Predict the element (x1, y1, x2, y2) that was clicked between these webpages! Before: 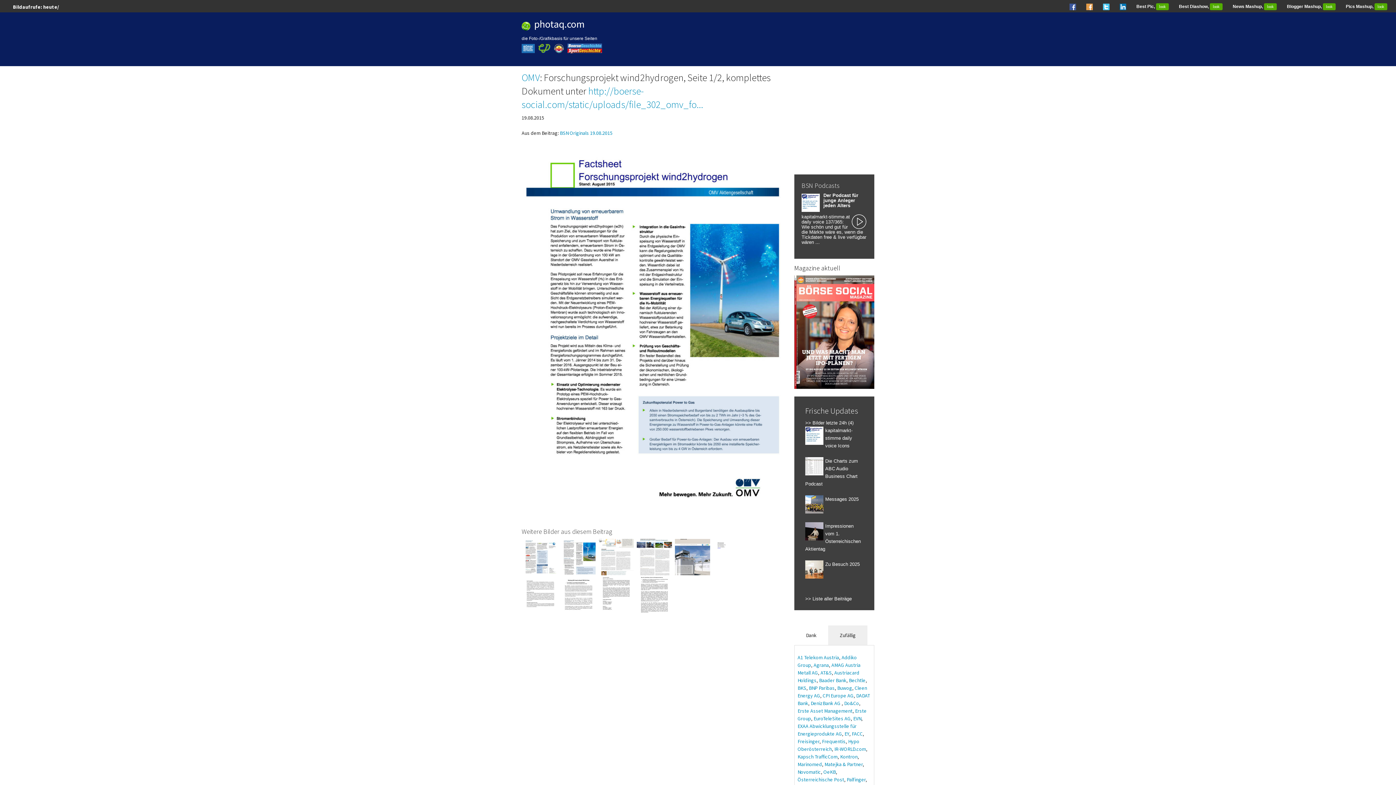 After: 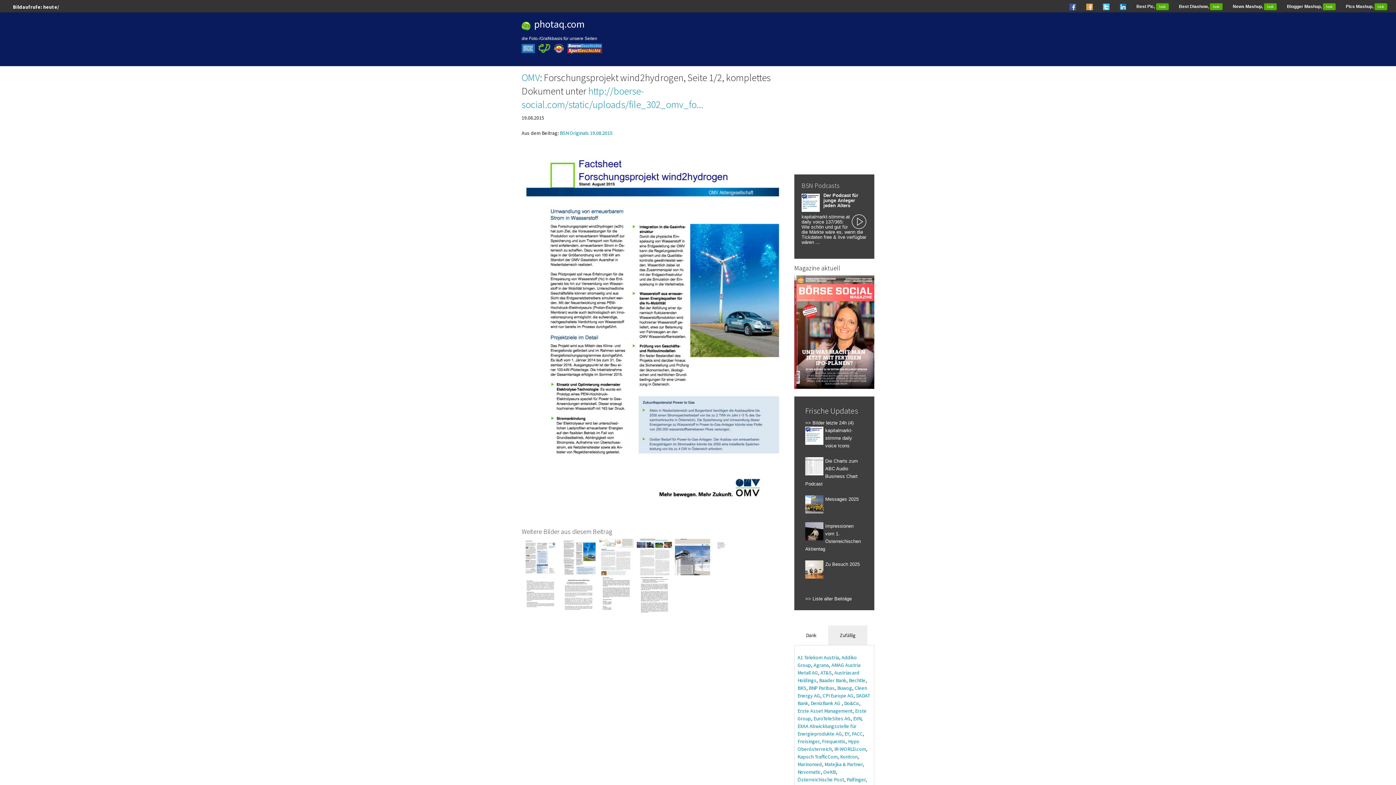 Action: bbox: (844, 700, 859, 706) label: Do&Co